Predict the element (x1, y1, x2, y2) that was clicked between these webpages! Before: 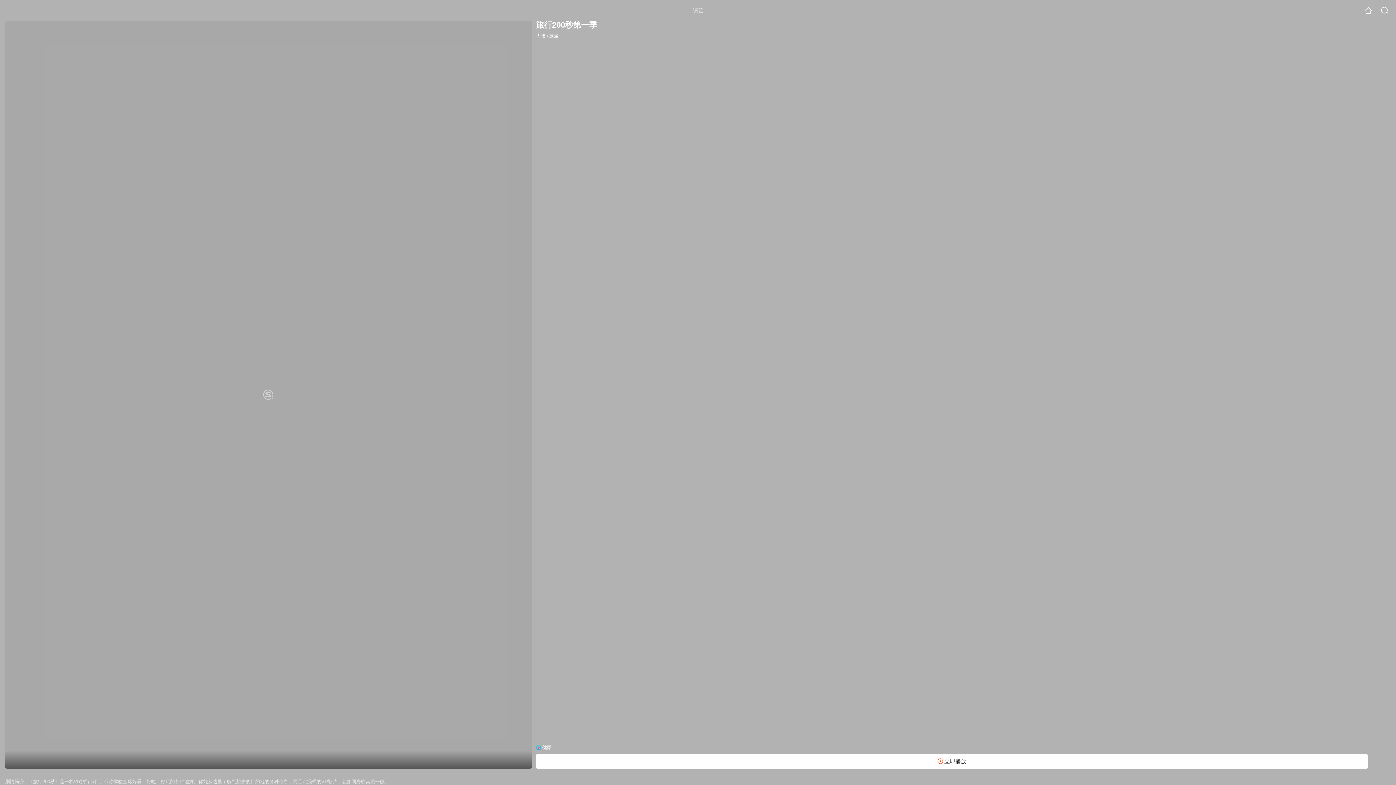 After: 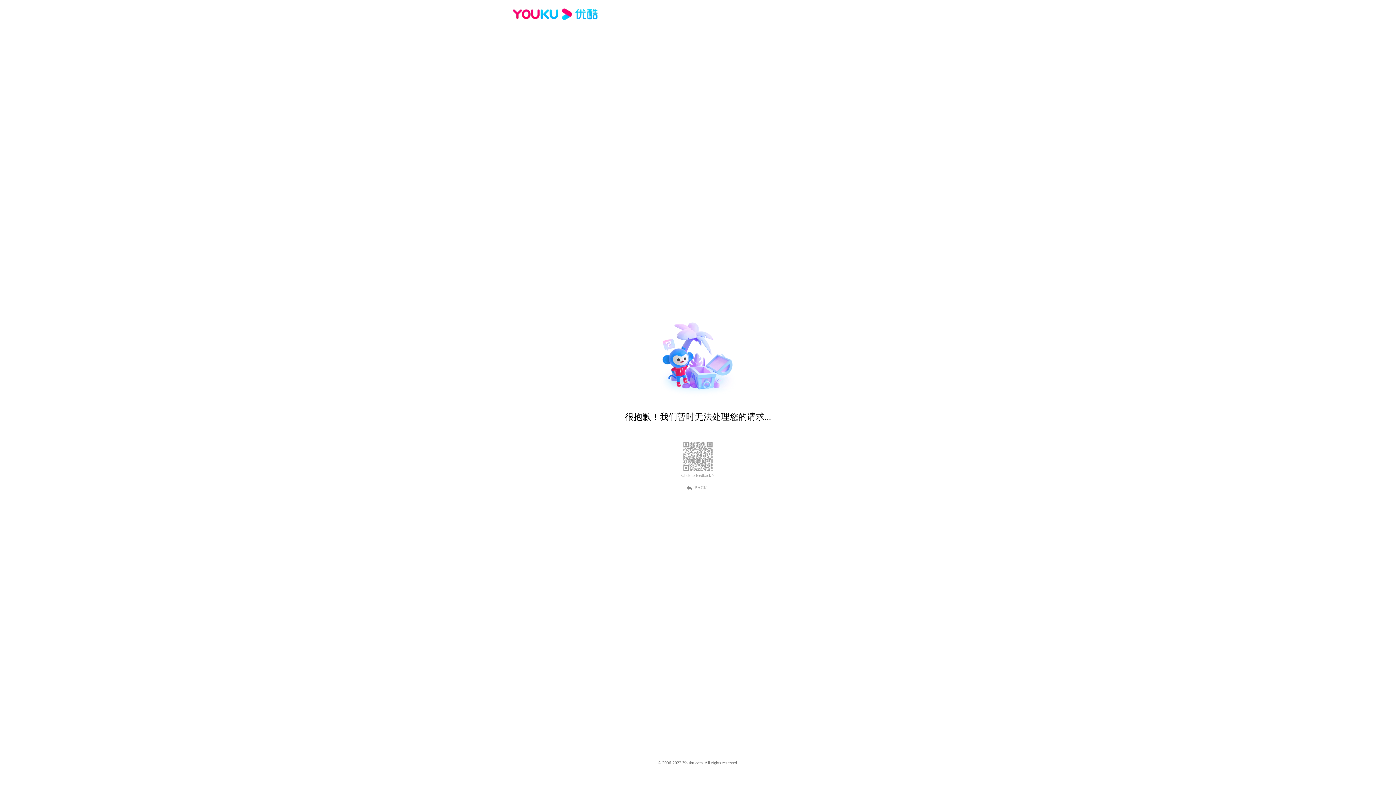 Action: label:  立即播放 bbox: (536, 754, 1367, 769)